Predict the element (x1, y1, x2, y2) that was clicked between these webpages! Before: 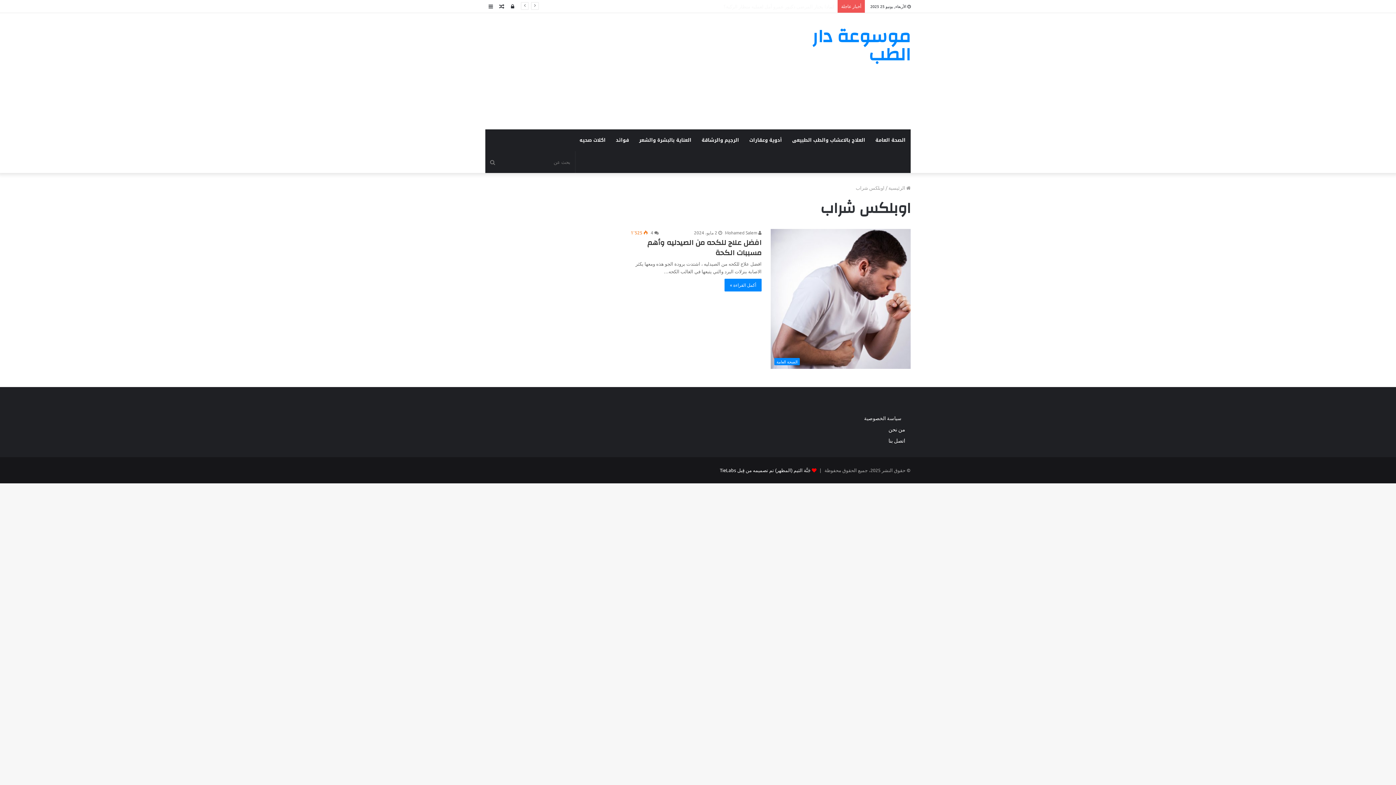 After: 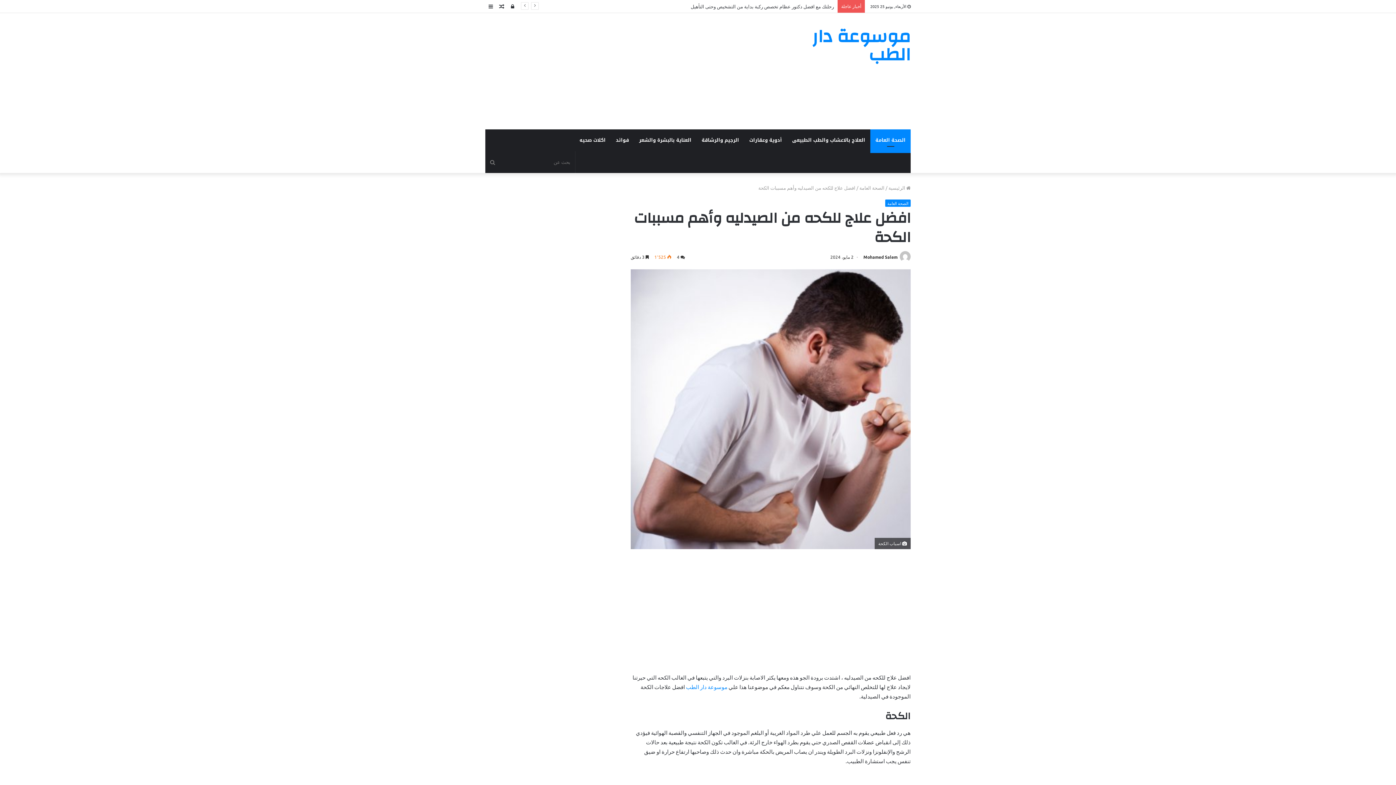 Action: bbox: (647, 236, 761, 259) label: افضل علاج للكحه من الصيدليه وأهم مسببات الكحة